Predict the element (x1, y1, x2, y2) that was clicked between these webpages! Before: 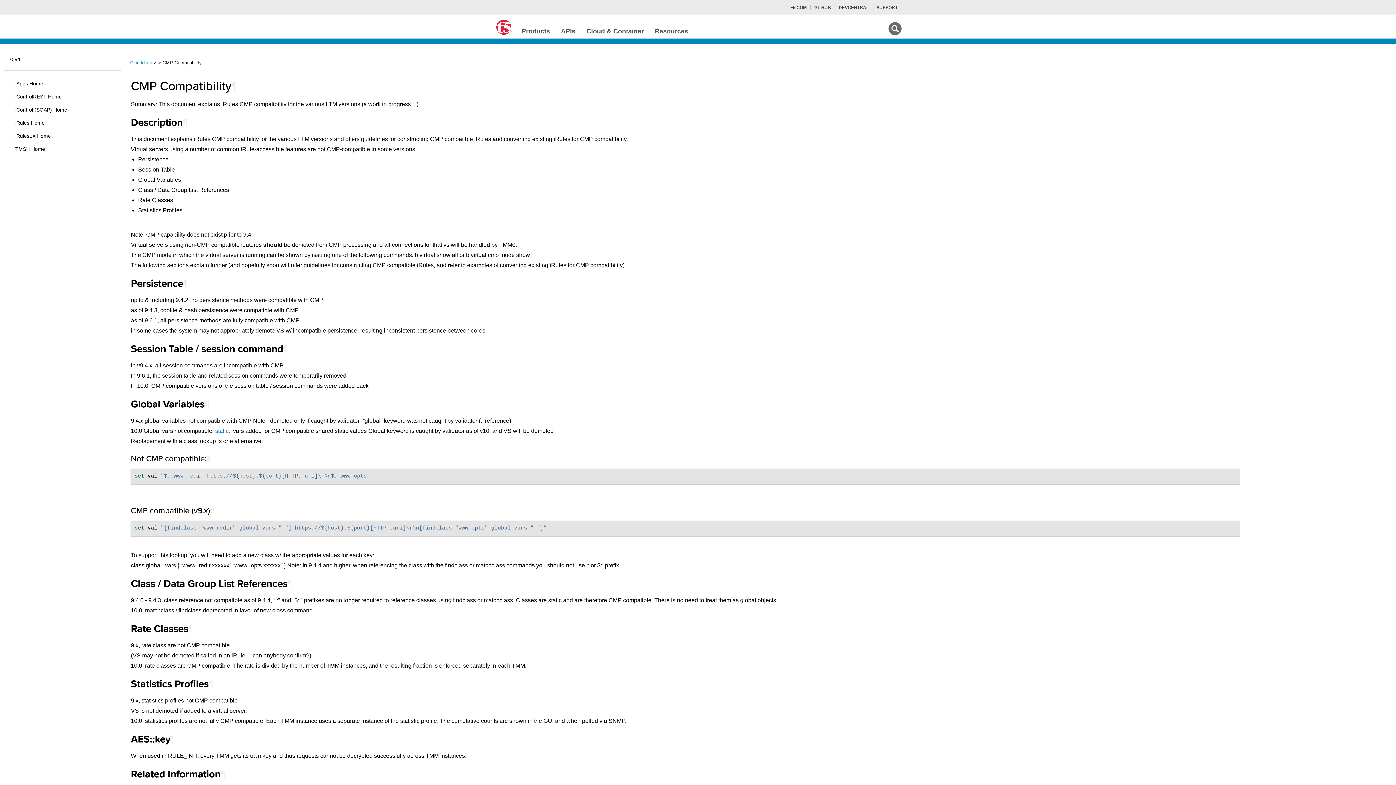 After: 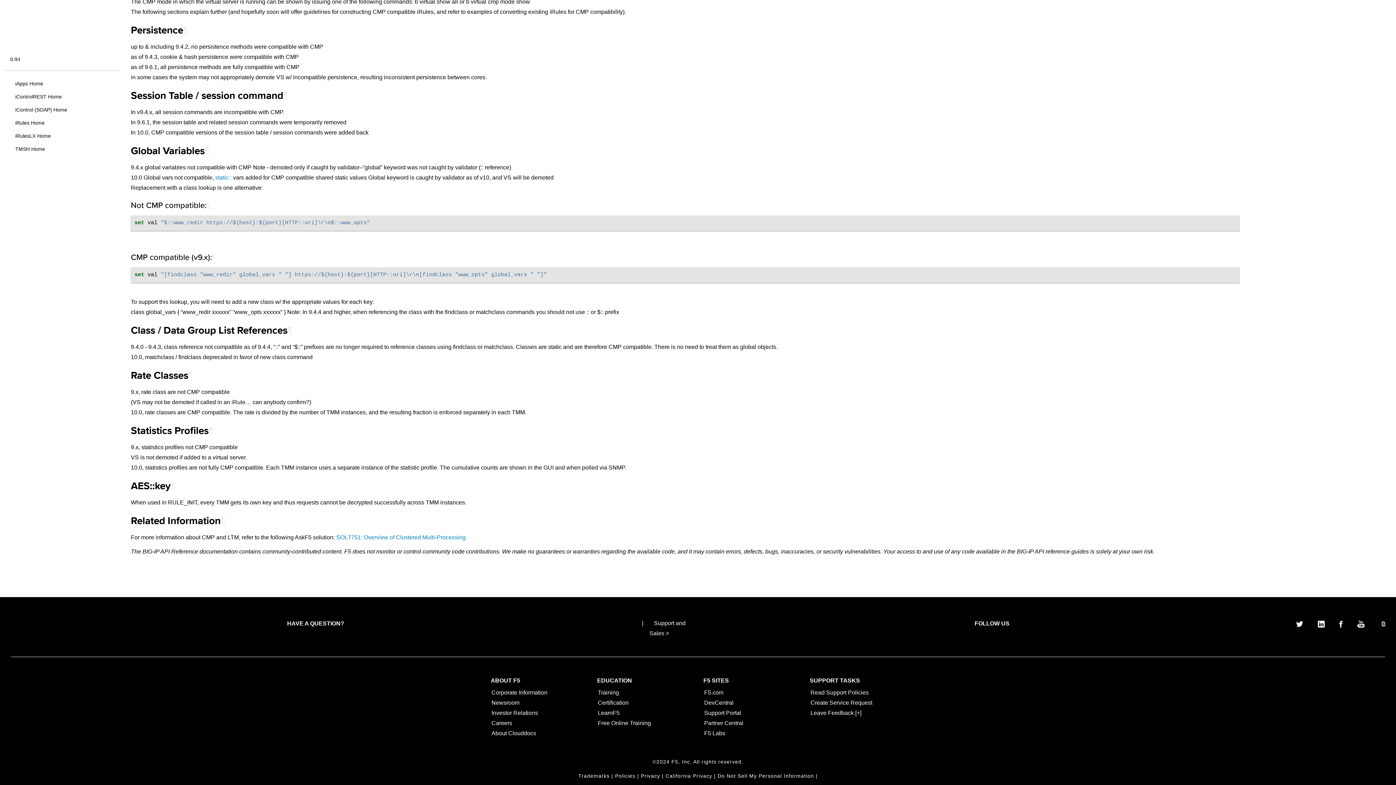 Action: bbox: (204, 398, 209, 409) label: ¶